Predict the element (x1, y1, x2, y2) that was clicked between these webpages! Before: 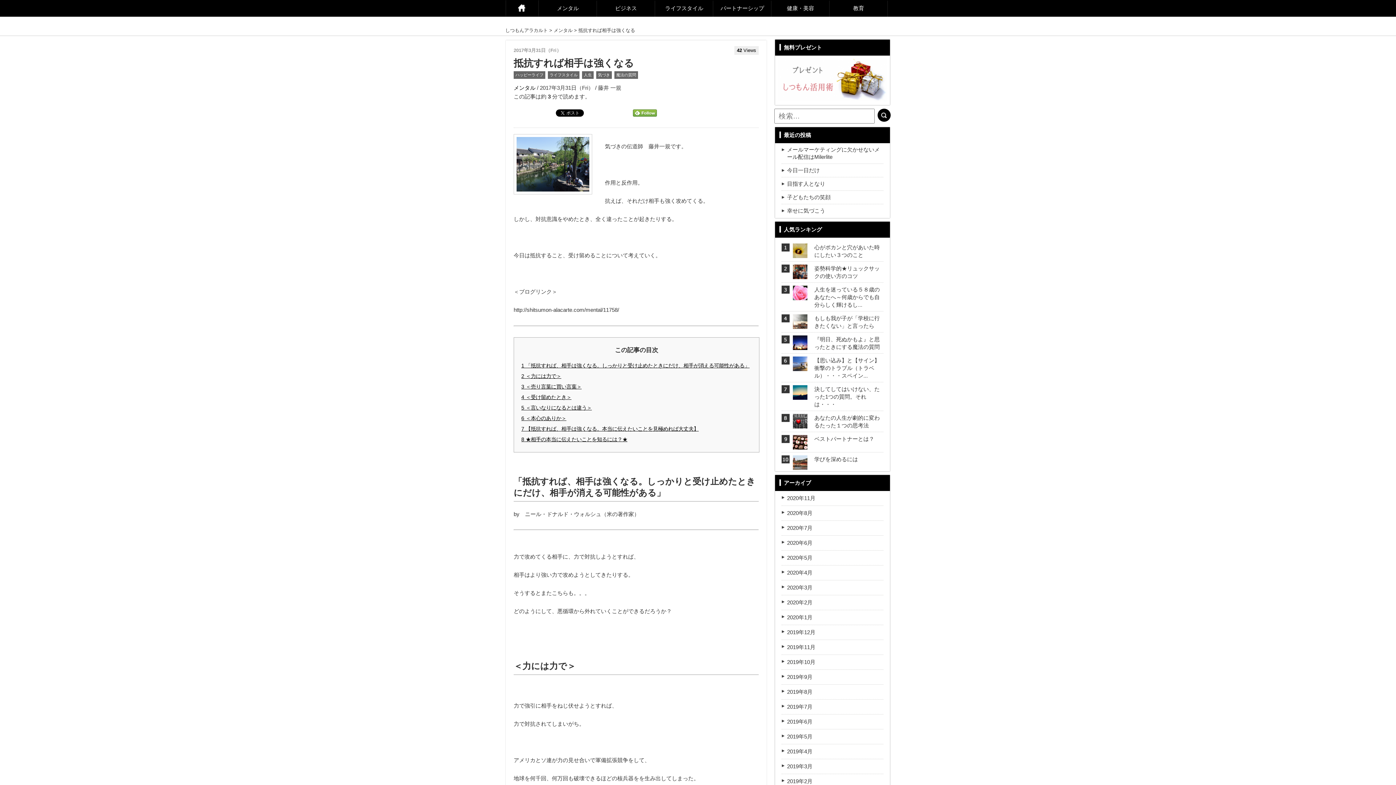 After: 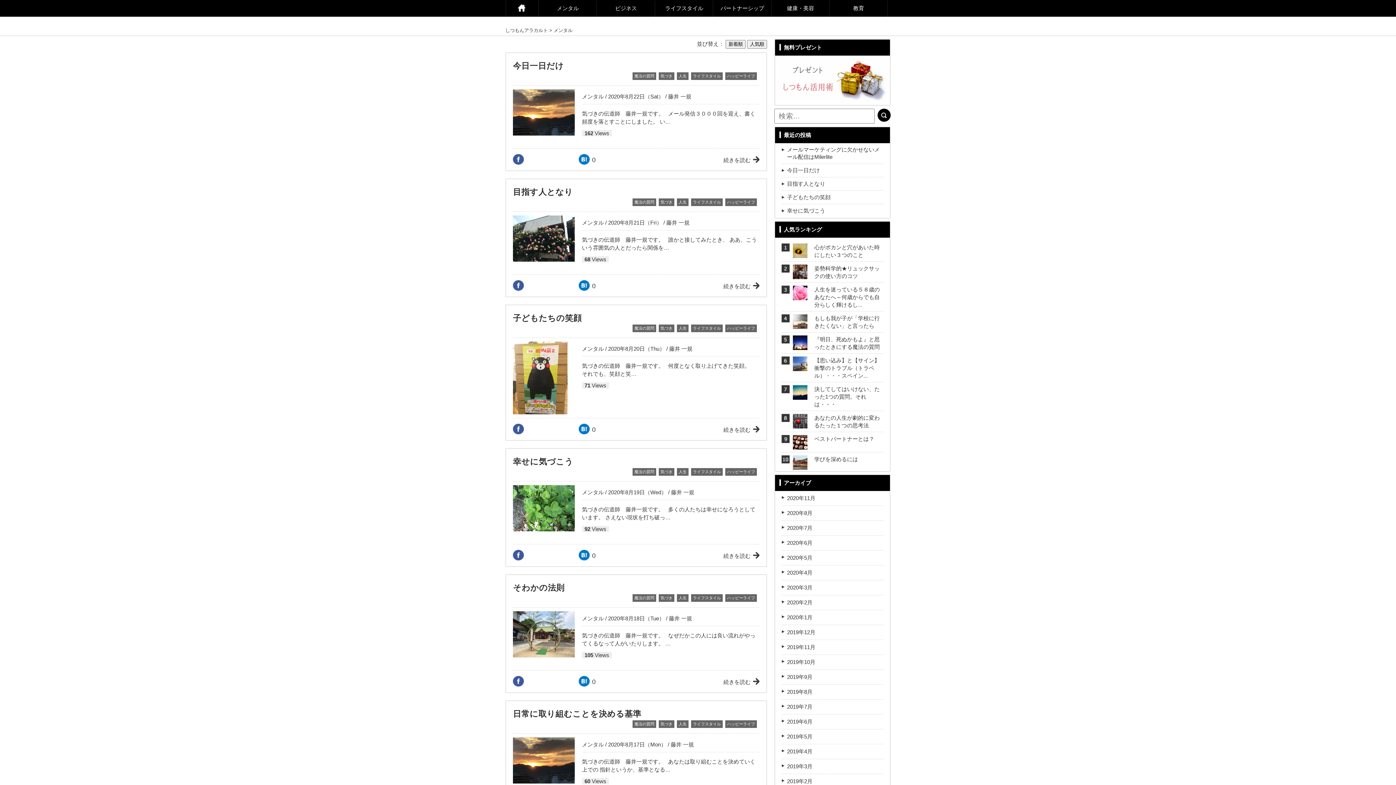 Action: bbox: (538, 0, 597, 16) label: メンタル